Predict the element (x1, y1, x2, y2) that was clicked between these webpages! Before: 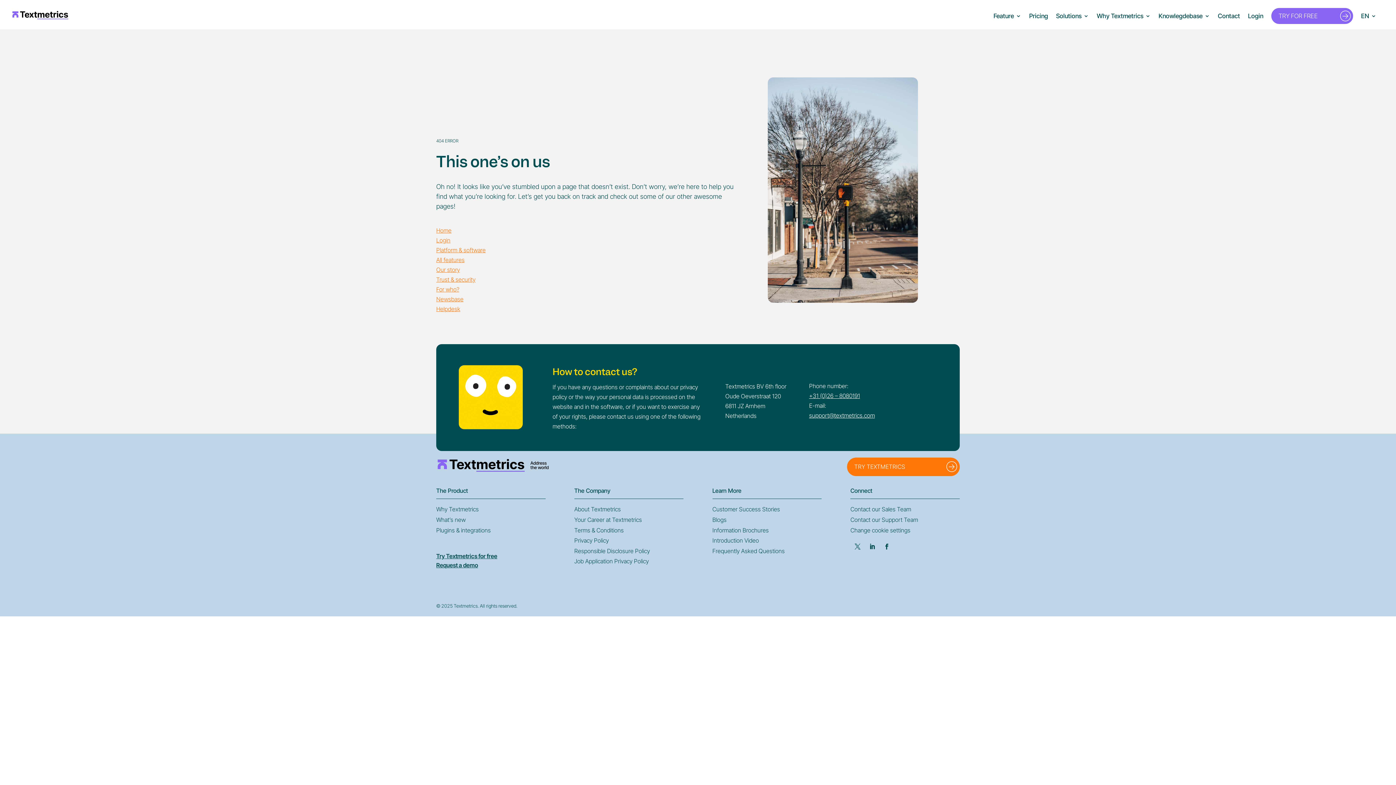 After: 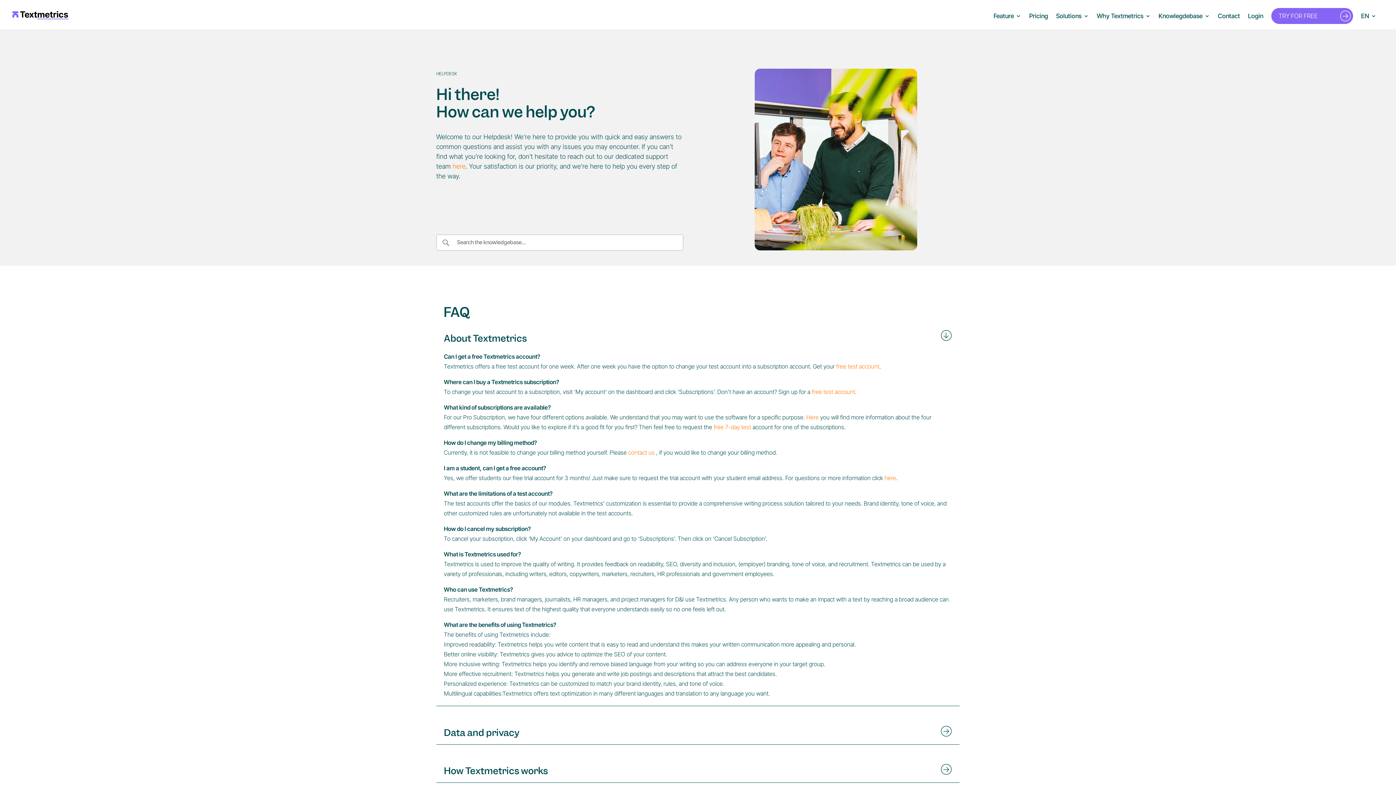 Action: label: Helpdesk bbox: (436, 305, 460, 312)